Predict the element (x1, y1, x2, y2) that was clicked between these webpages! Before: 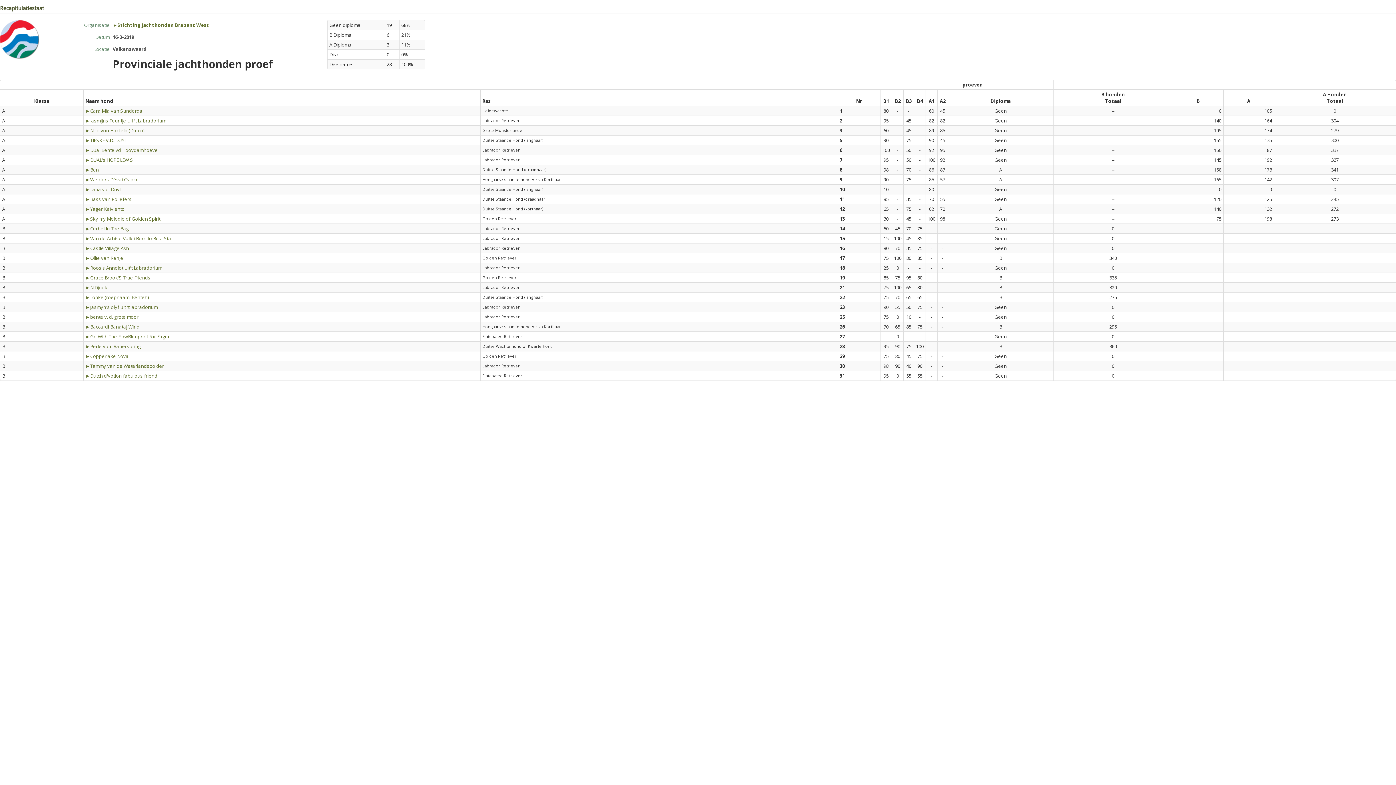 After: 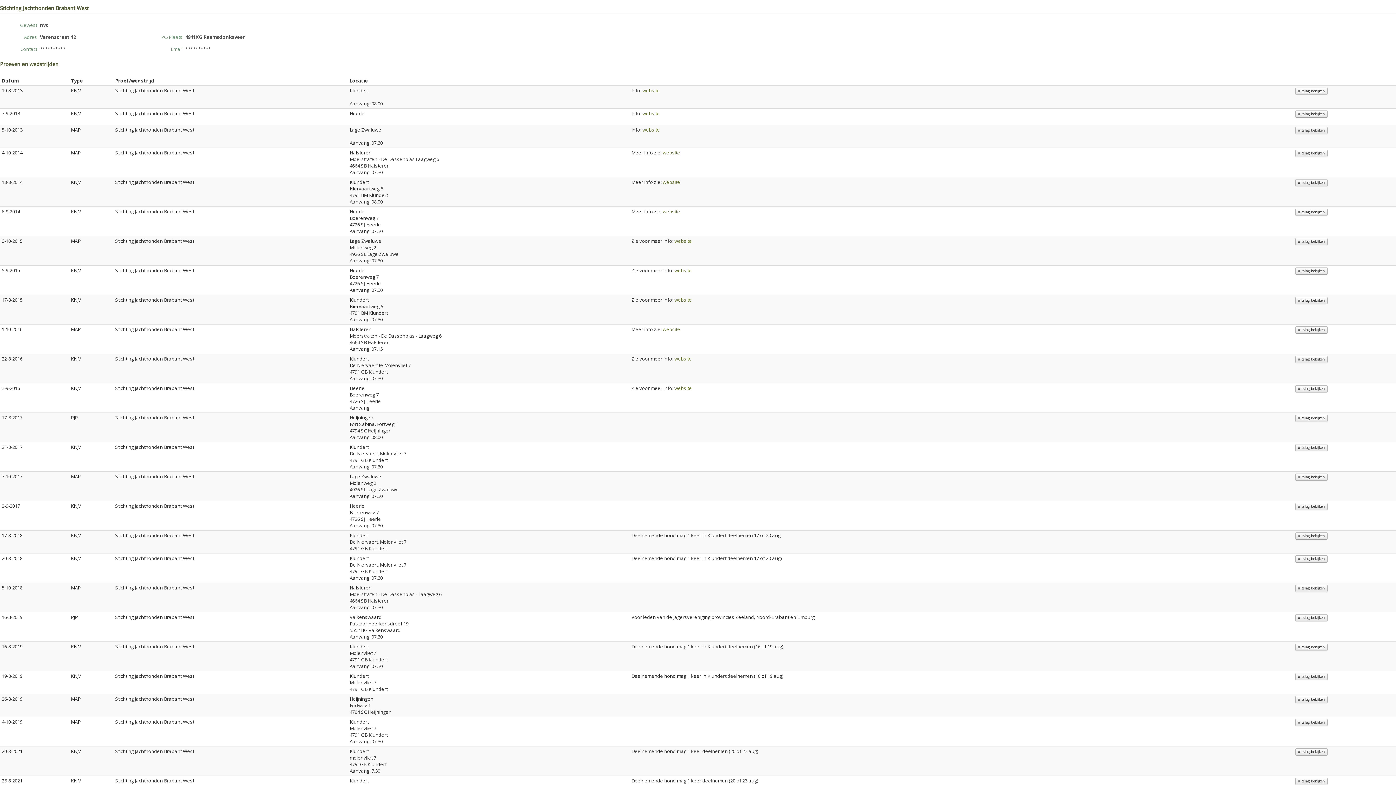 Action: label: ►Stichting Jachthonden Brabant West bbox: (112, 21, 209, 28)